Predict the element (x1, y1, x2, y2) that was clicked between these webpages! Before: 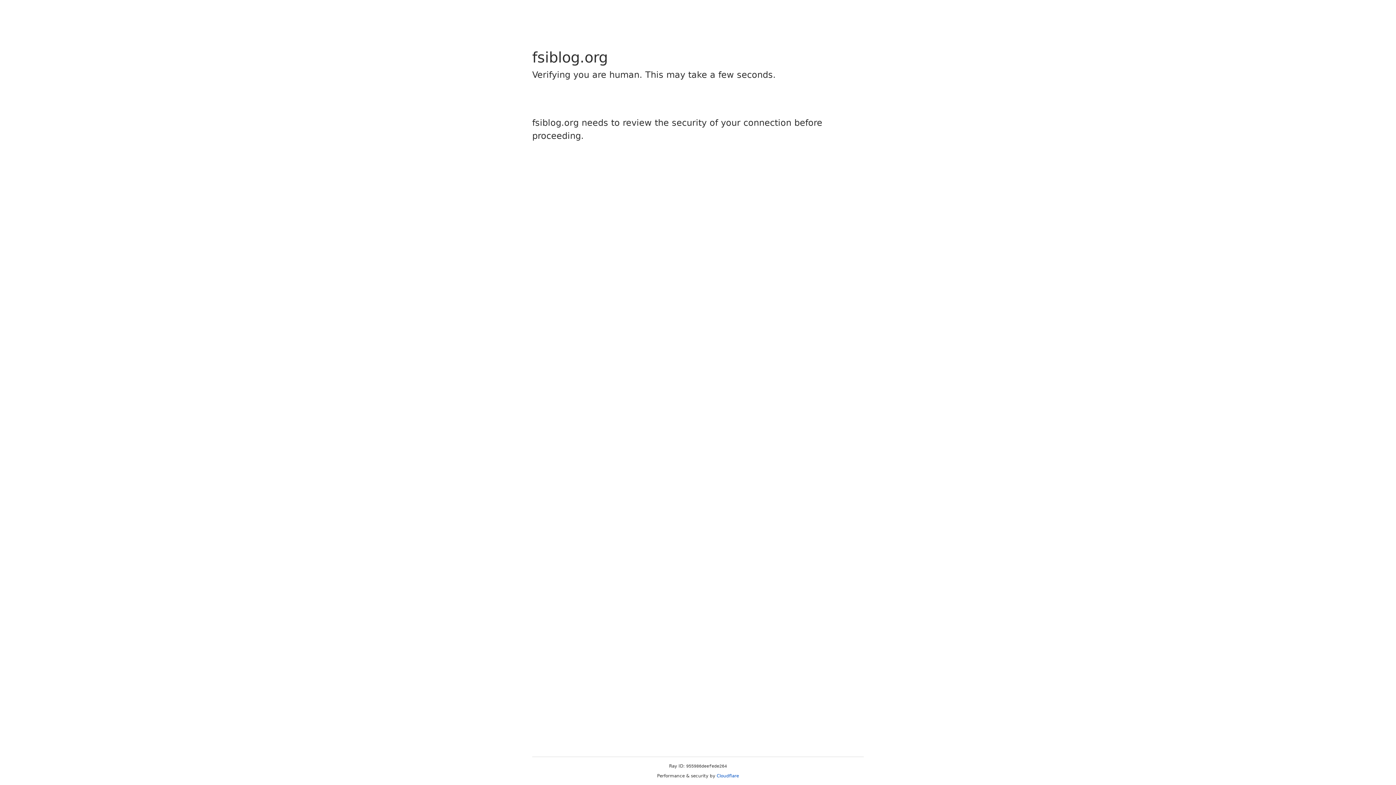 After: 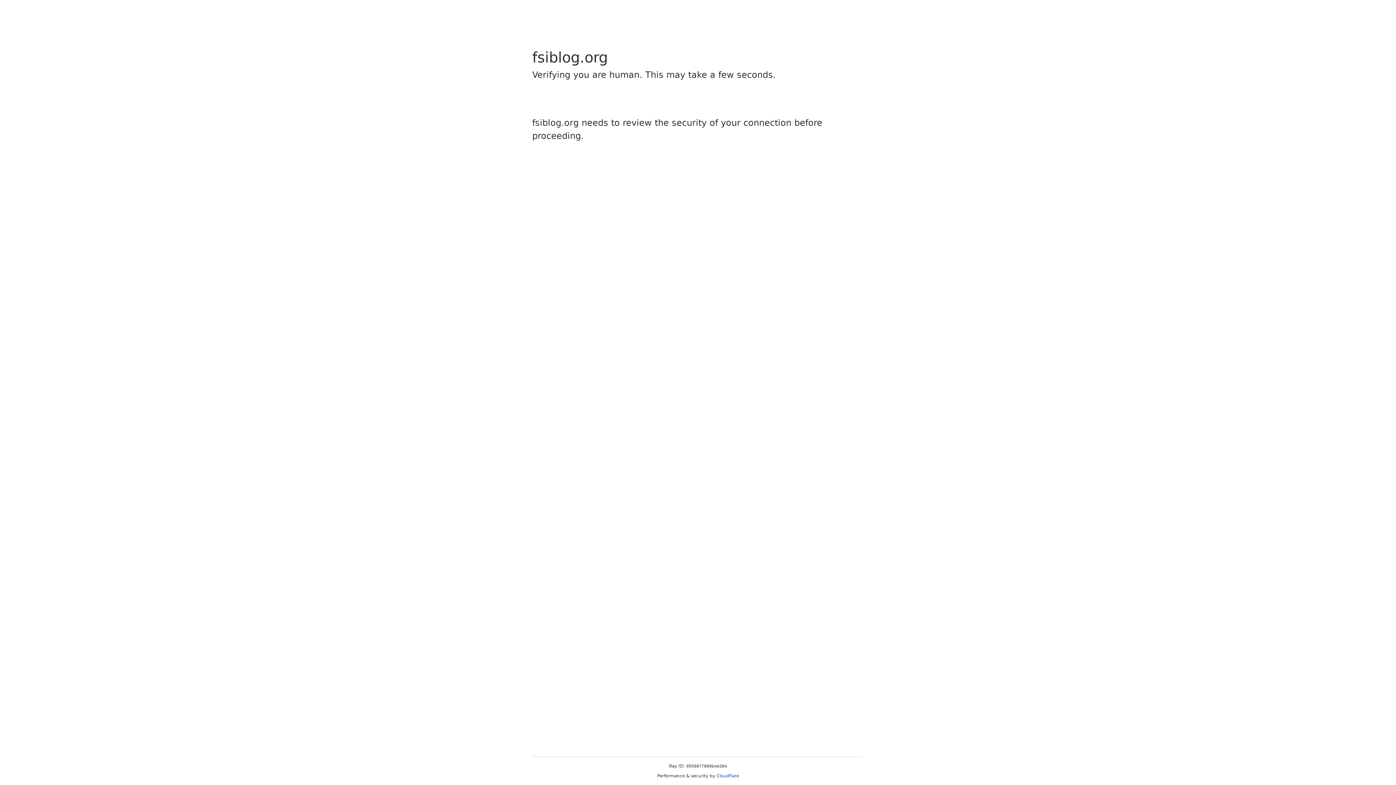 Action: label: Cloudflare bbox: (716, 773, 739, 778)